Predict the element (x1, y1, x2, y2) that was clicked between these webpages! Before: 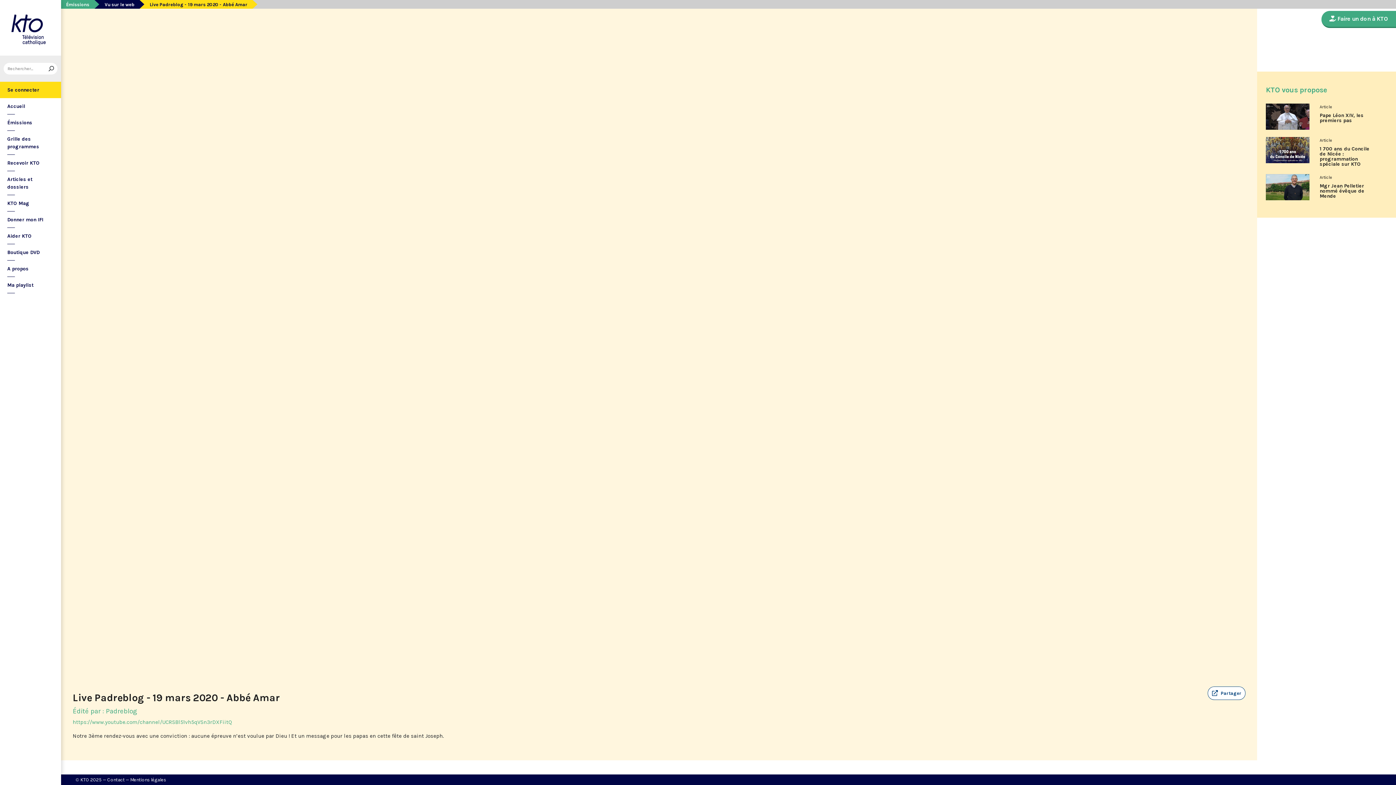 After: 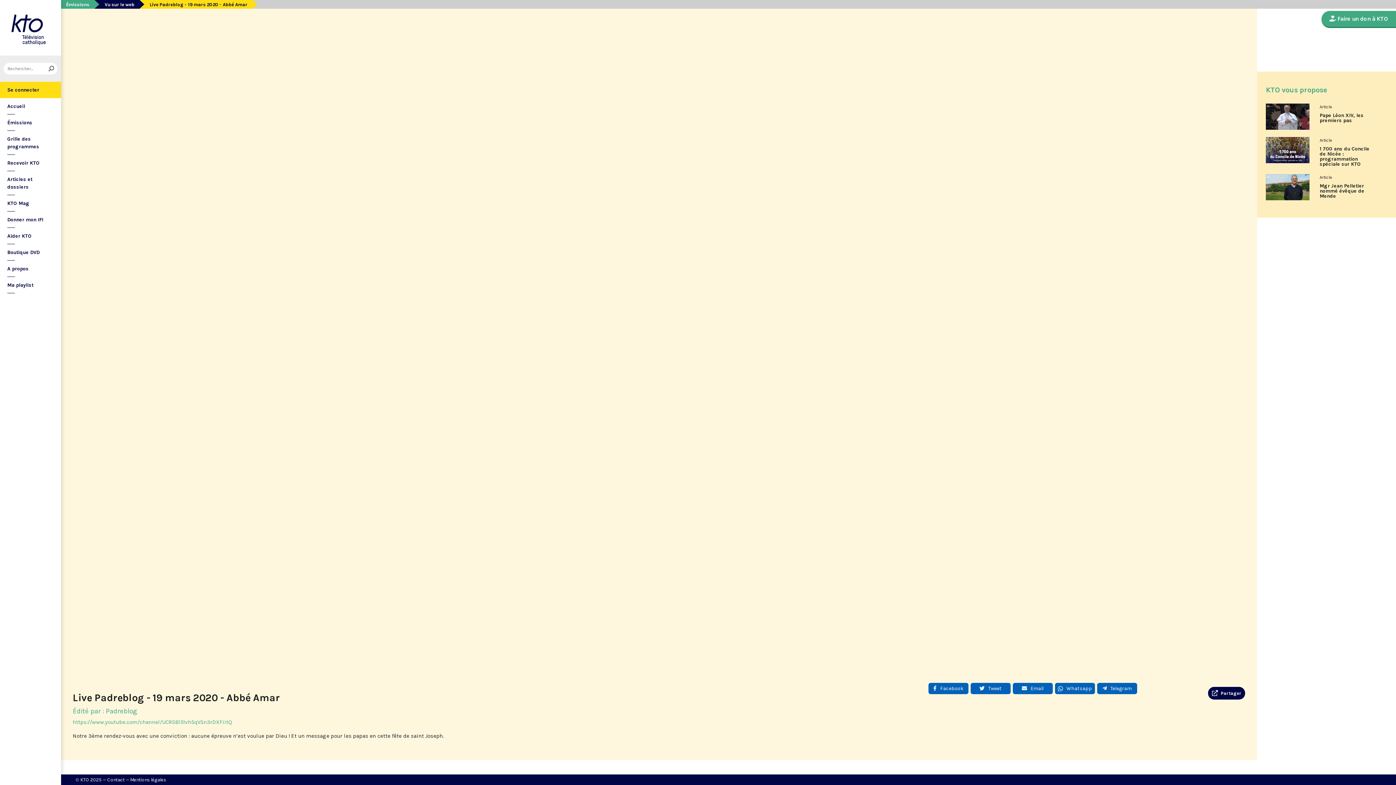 Action: label: Partager bbox: (1207, 686, 1245, 700)